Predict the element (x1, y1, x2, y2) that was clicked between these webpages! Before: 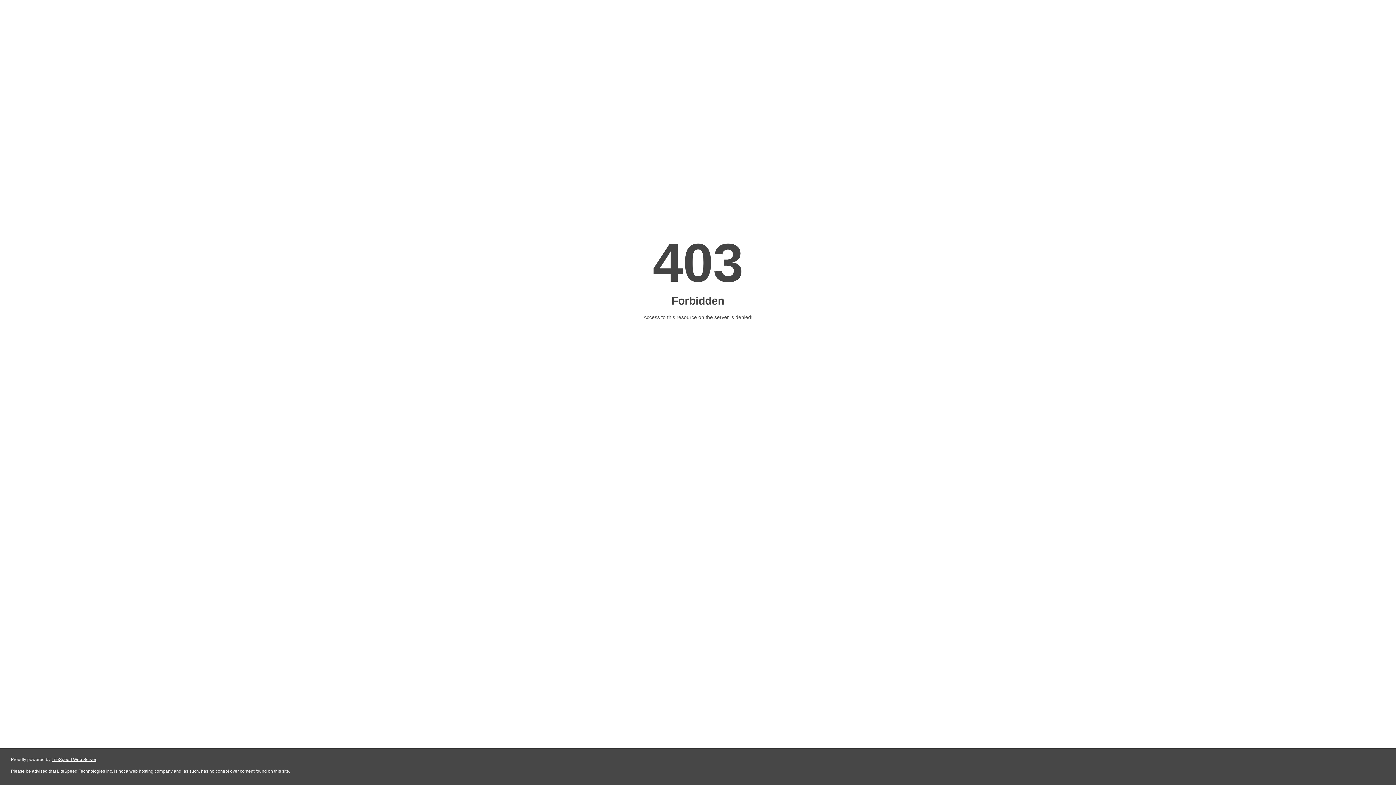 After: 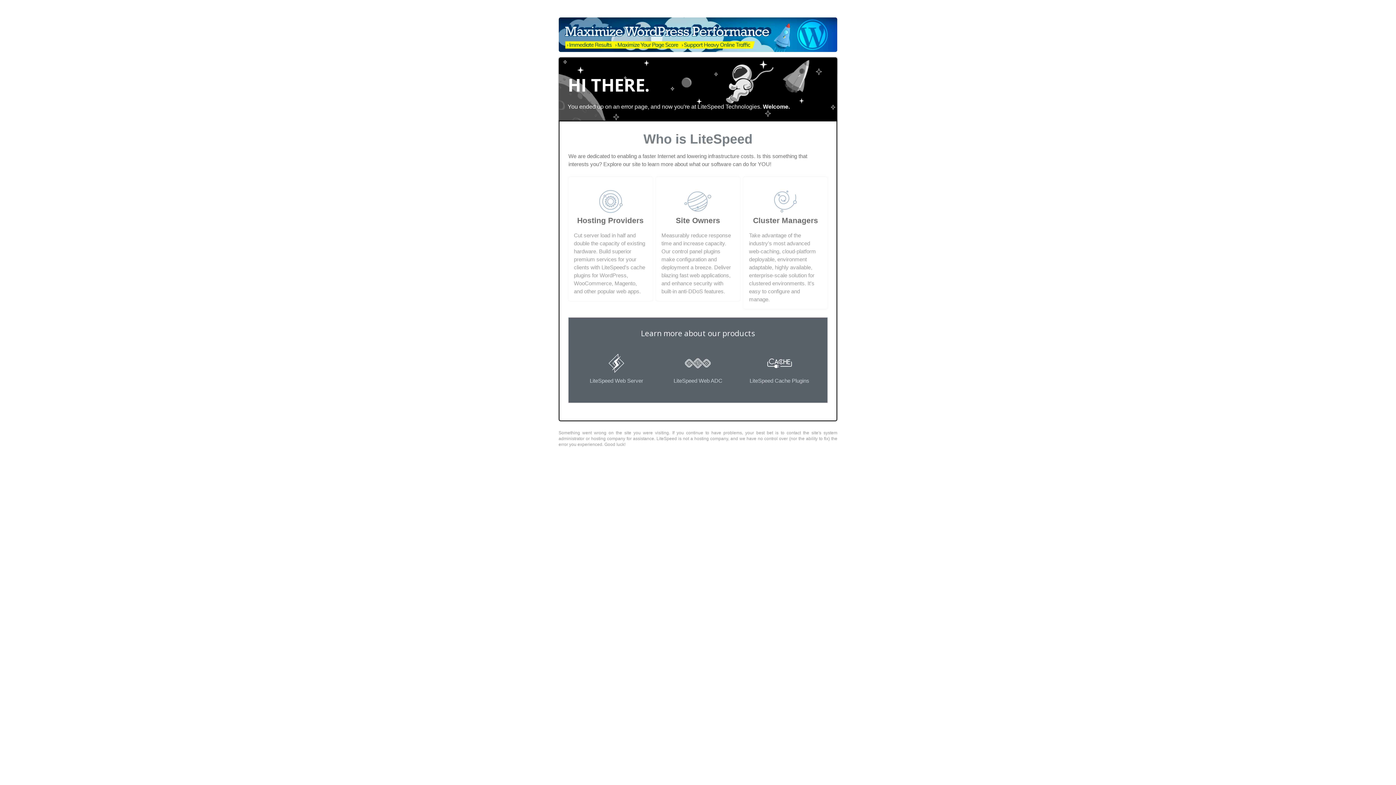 Action: label: LiteSpeed Web Server bbox: (51, 757, 96, 762)